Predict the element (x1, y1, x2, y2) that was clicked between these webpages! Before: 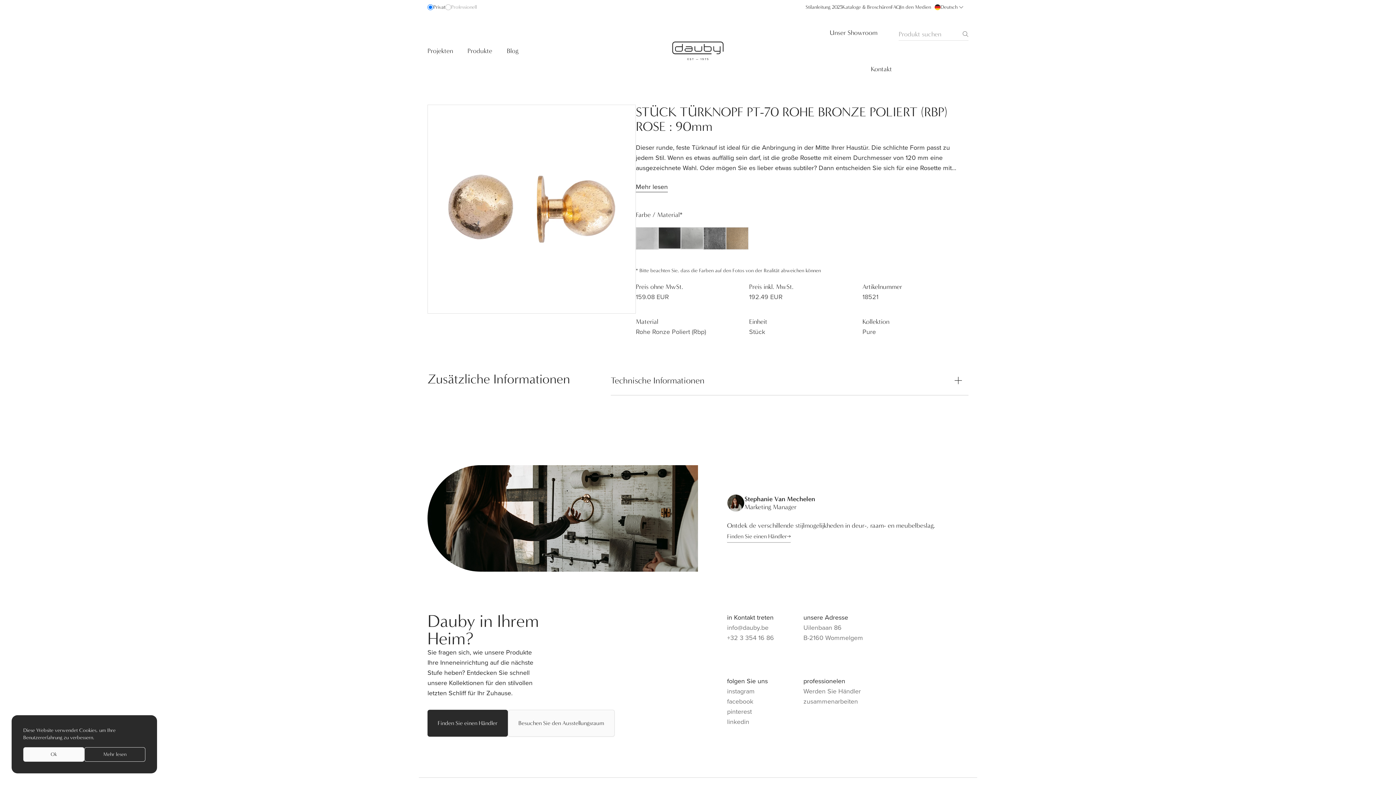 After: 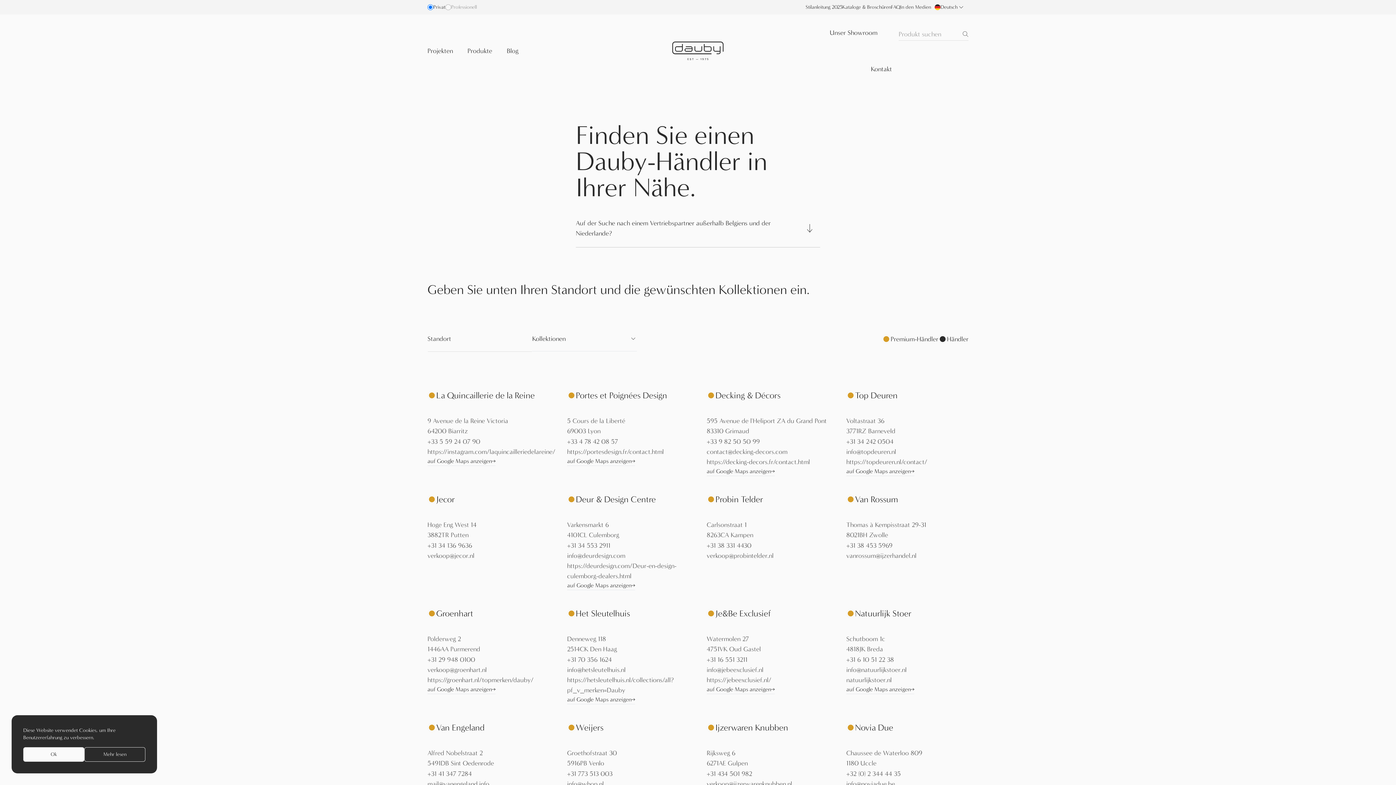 Action: bbox: (427, 710, 508, 737) label: Finden Sie einen Händler